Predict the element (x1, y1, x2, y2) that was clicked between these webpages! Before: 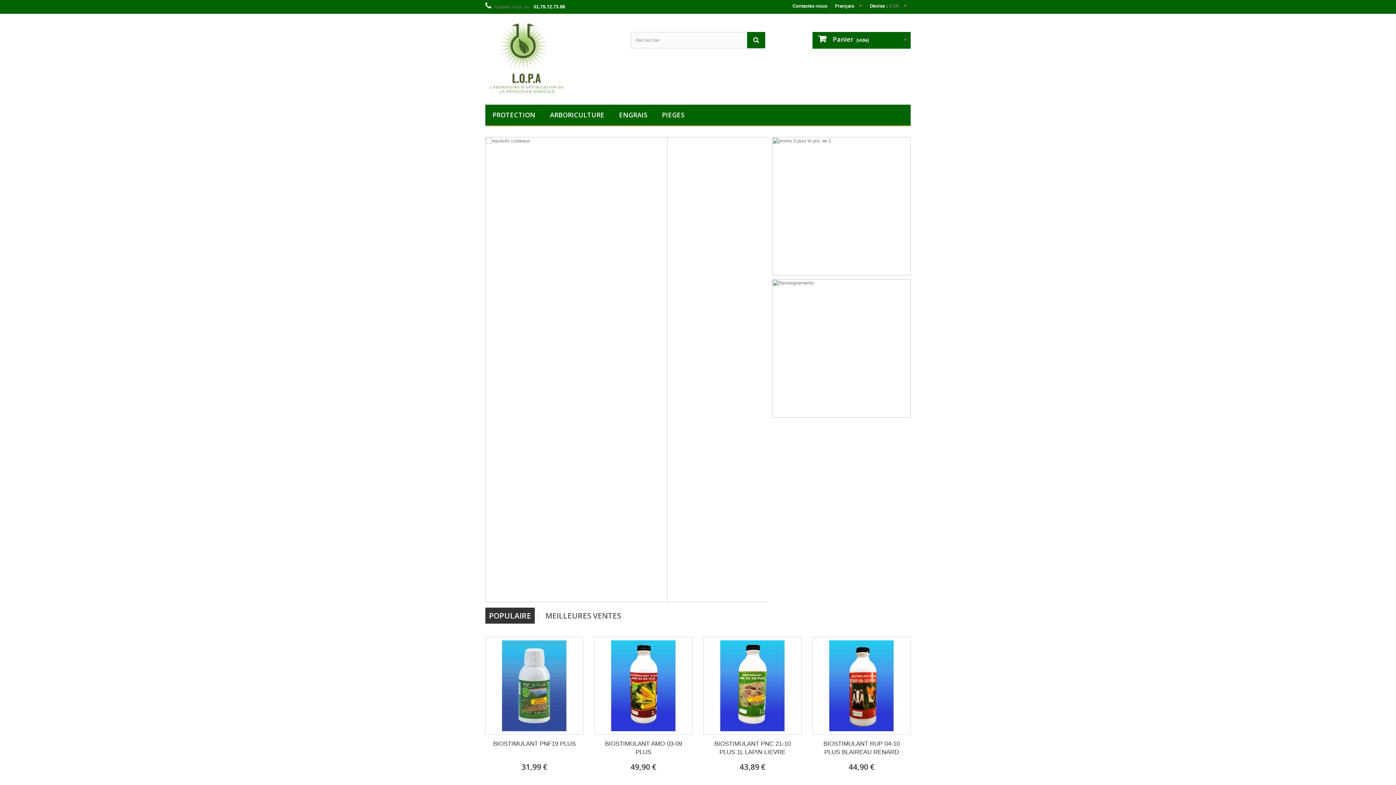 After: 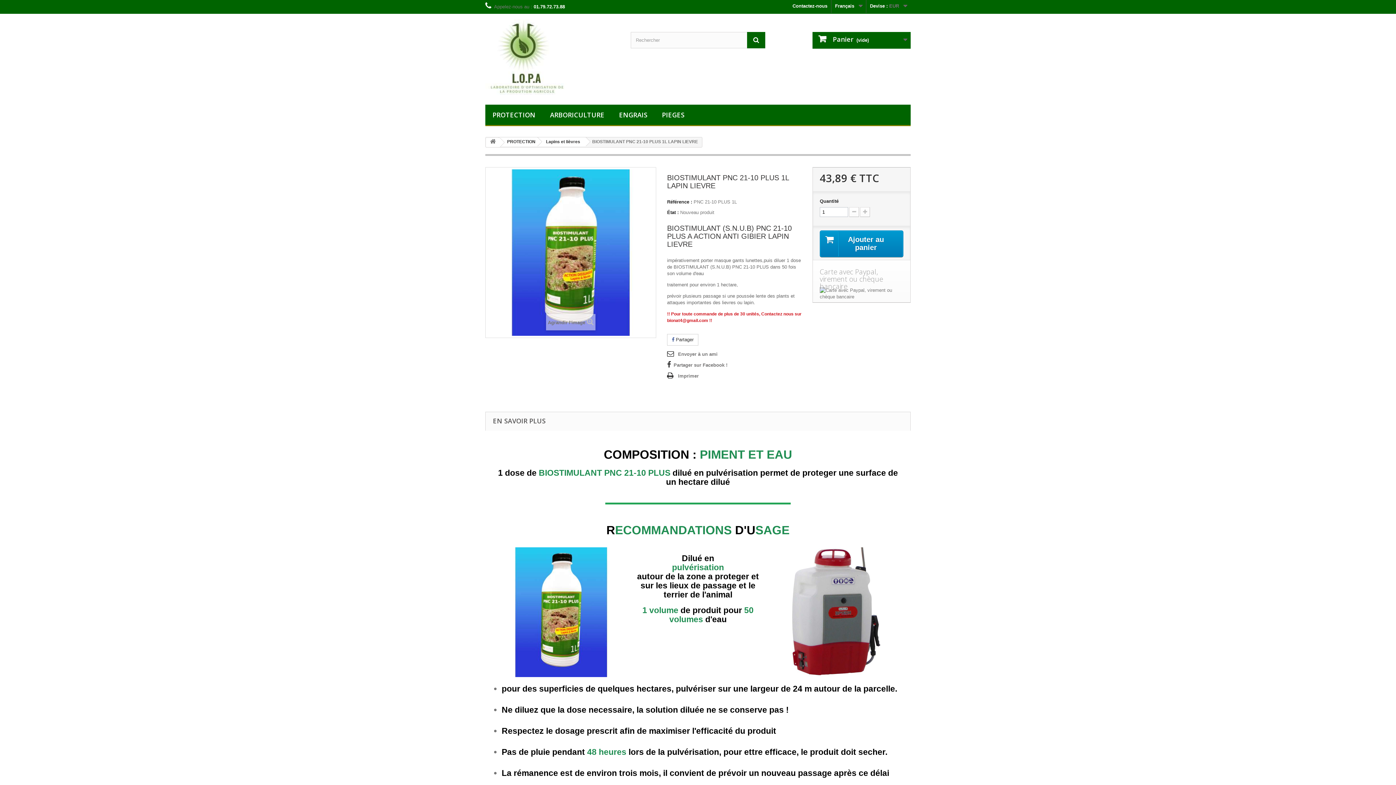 Action: bbox: (709, 740, 796, 756) label: BIOSTIMULANT PNC 21-10 PLUS 1L LAPIN LIEVRE